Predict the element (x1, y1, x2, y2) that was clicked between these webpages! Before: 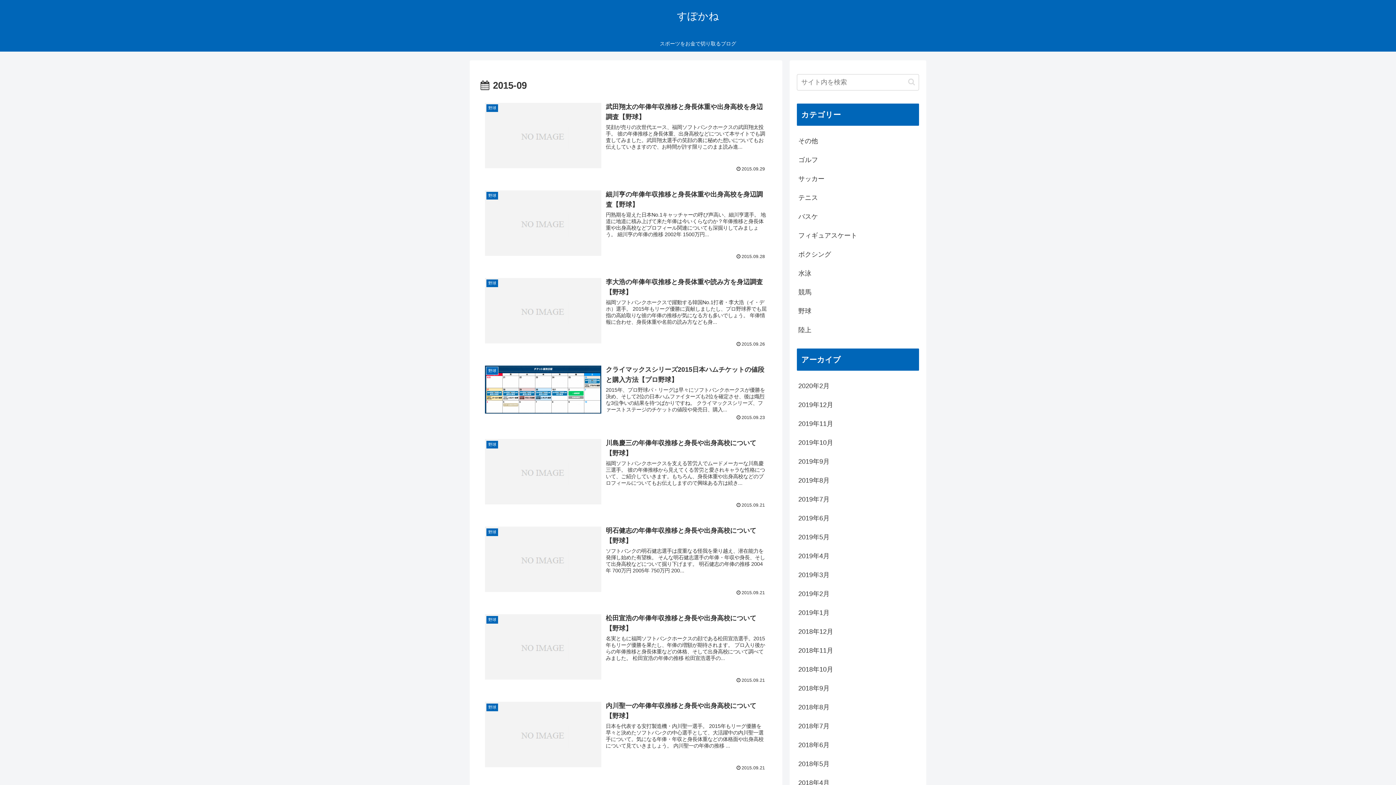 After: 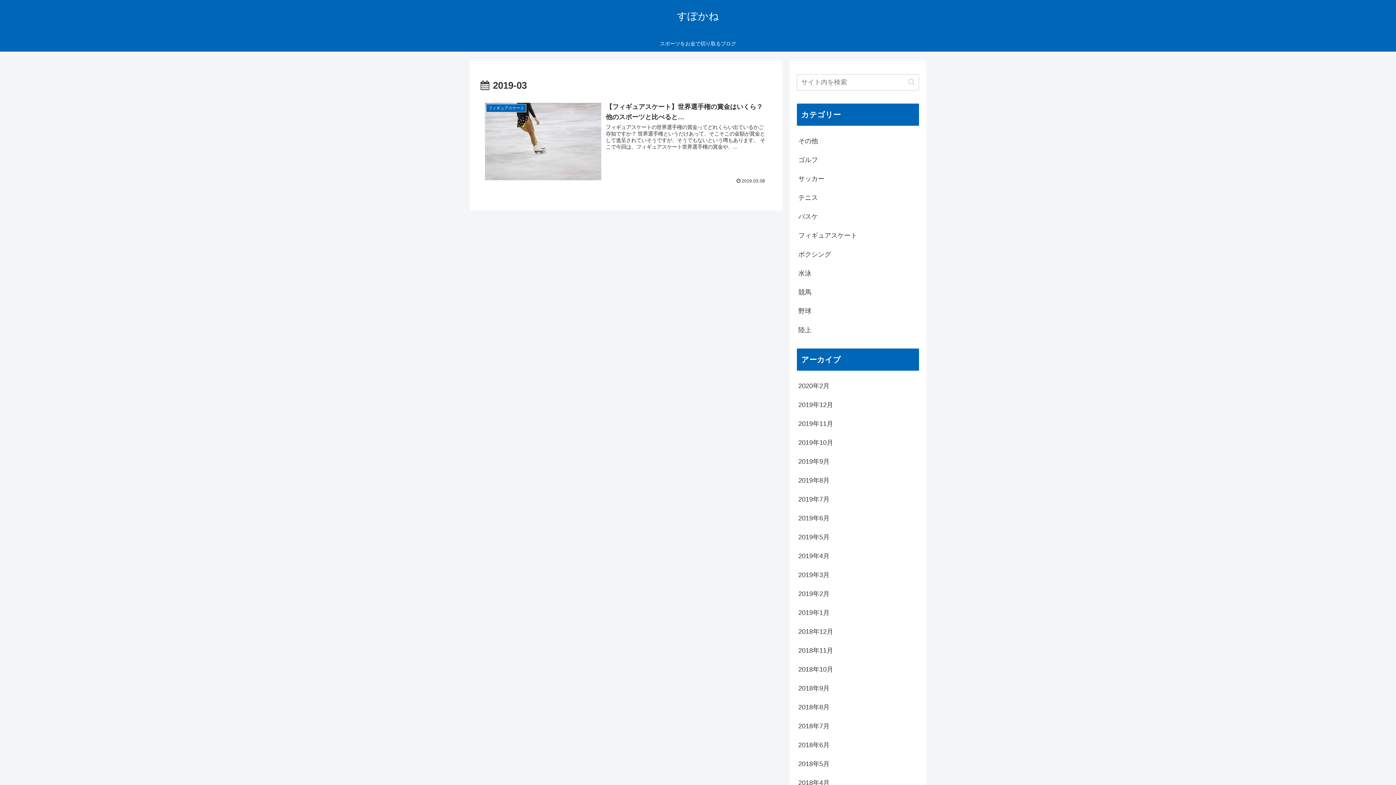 Action: bbox: (797, 565, 919, 584) label: 2019年3月